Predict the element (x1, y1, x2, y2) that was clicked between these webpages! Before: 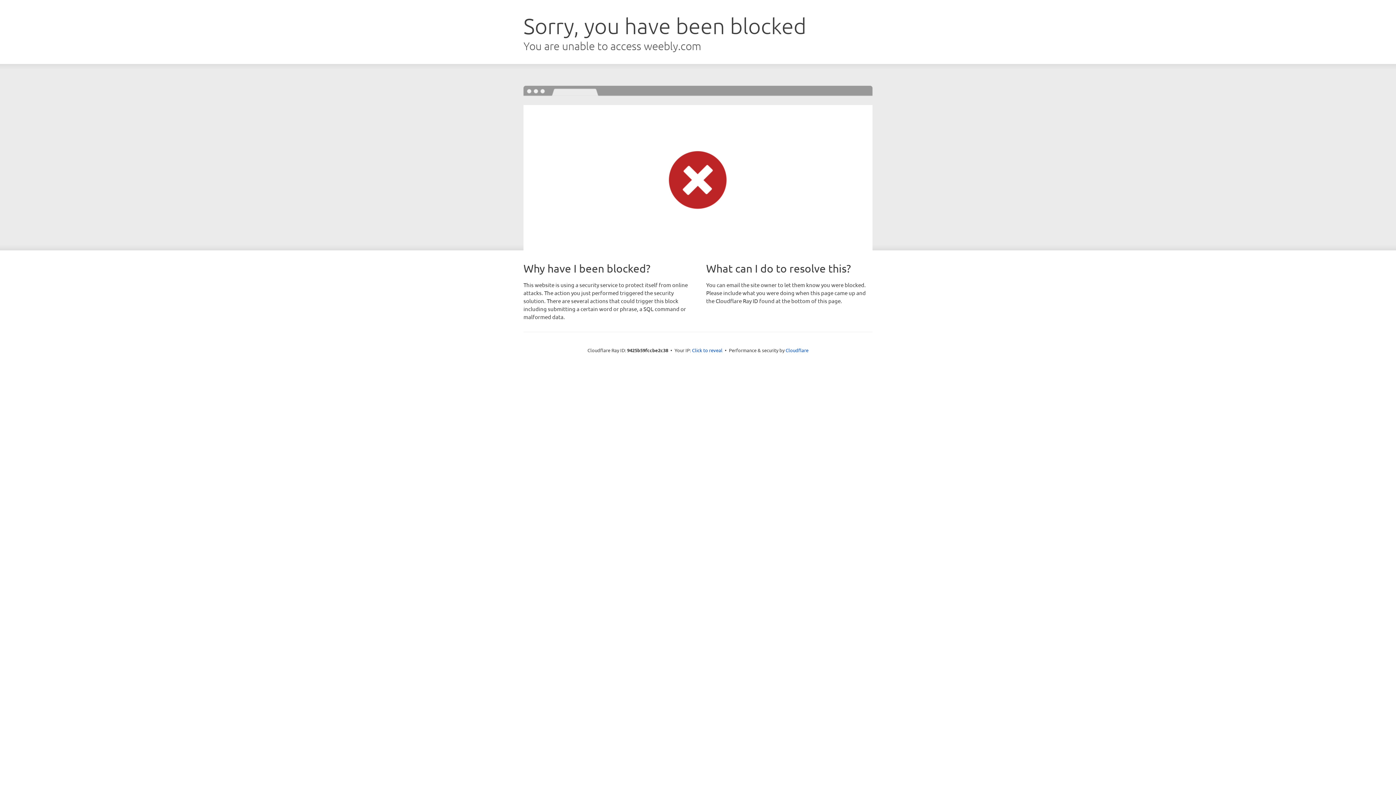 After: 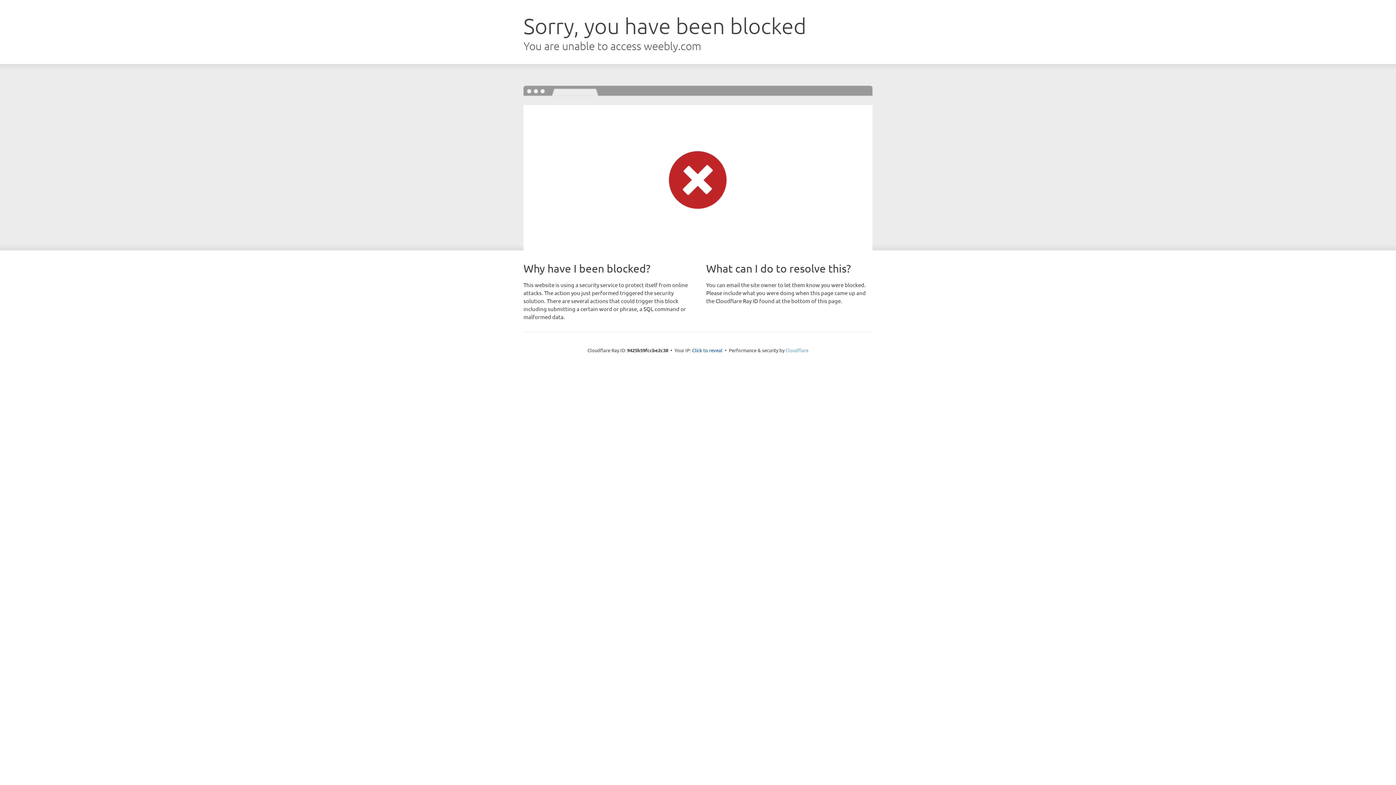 Action: bbox: (785, 347, 808, 353) label: Cloudflare